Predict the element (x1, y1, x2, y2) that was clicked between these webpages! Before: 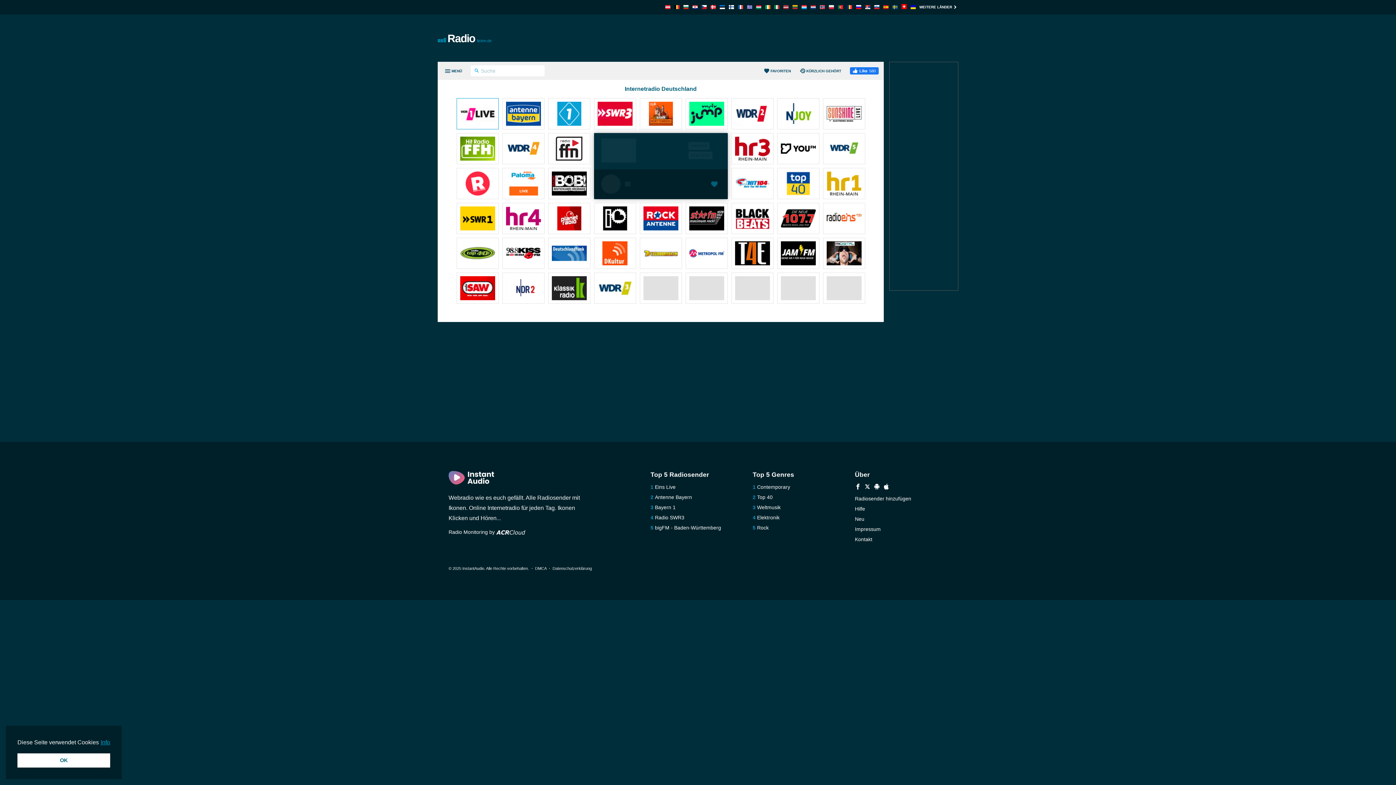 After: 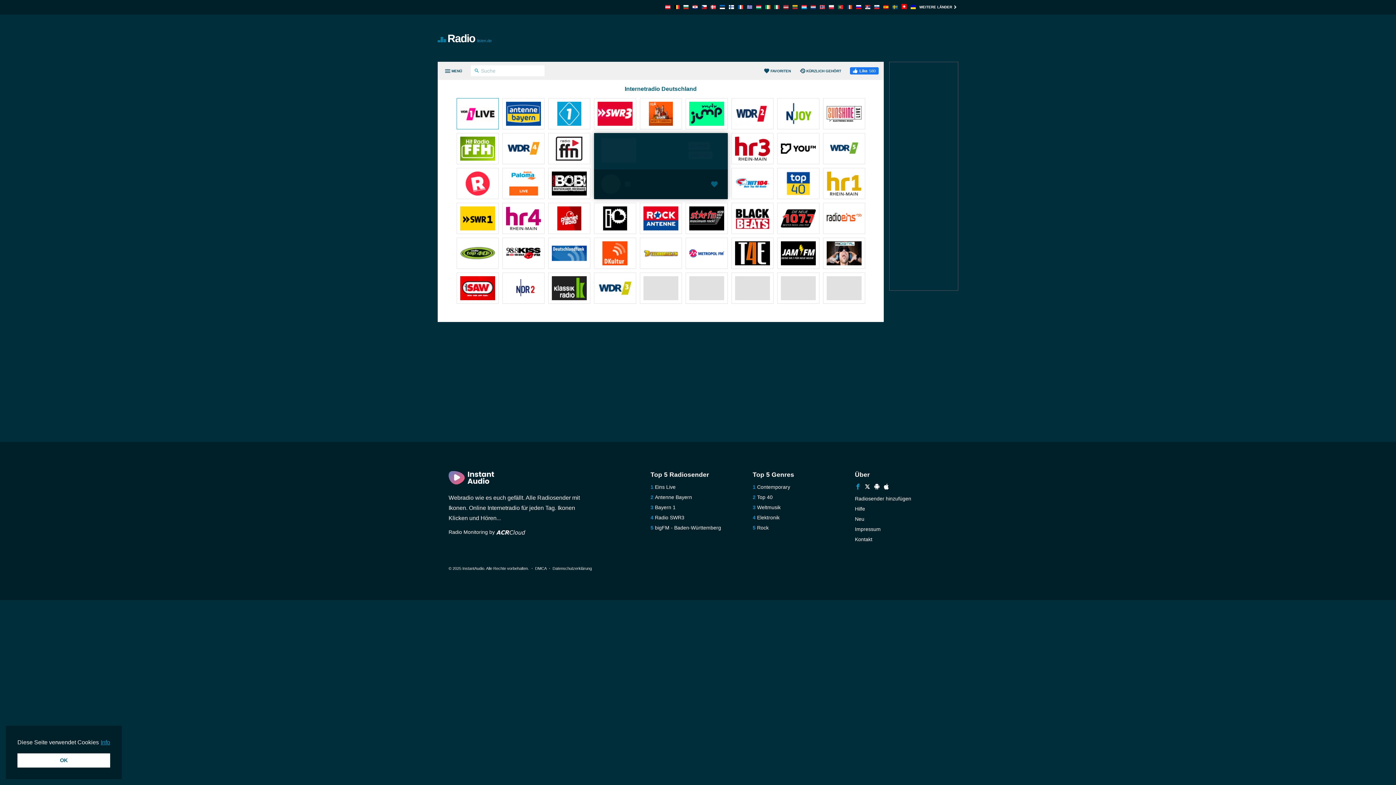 Action: bbox: (855, 484, 860, 490)